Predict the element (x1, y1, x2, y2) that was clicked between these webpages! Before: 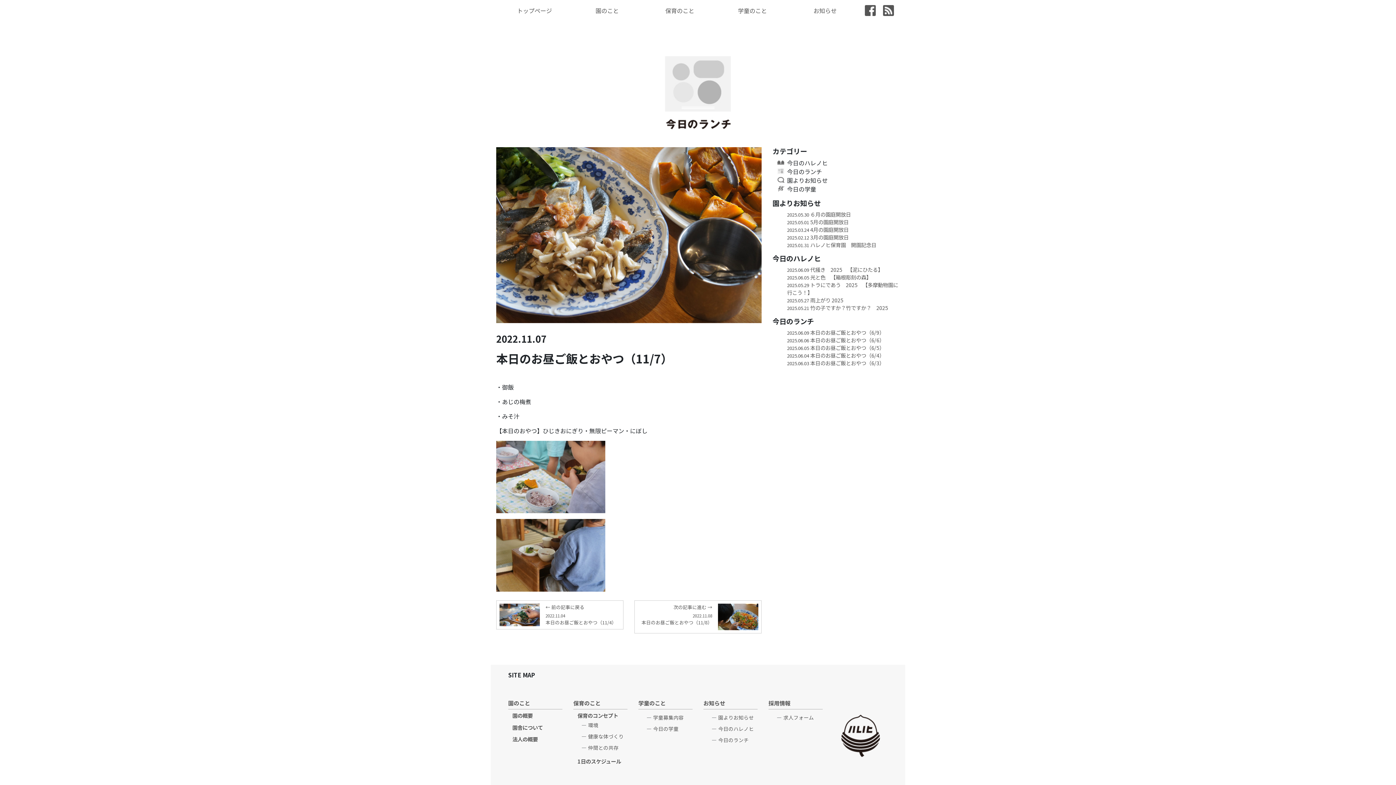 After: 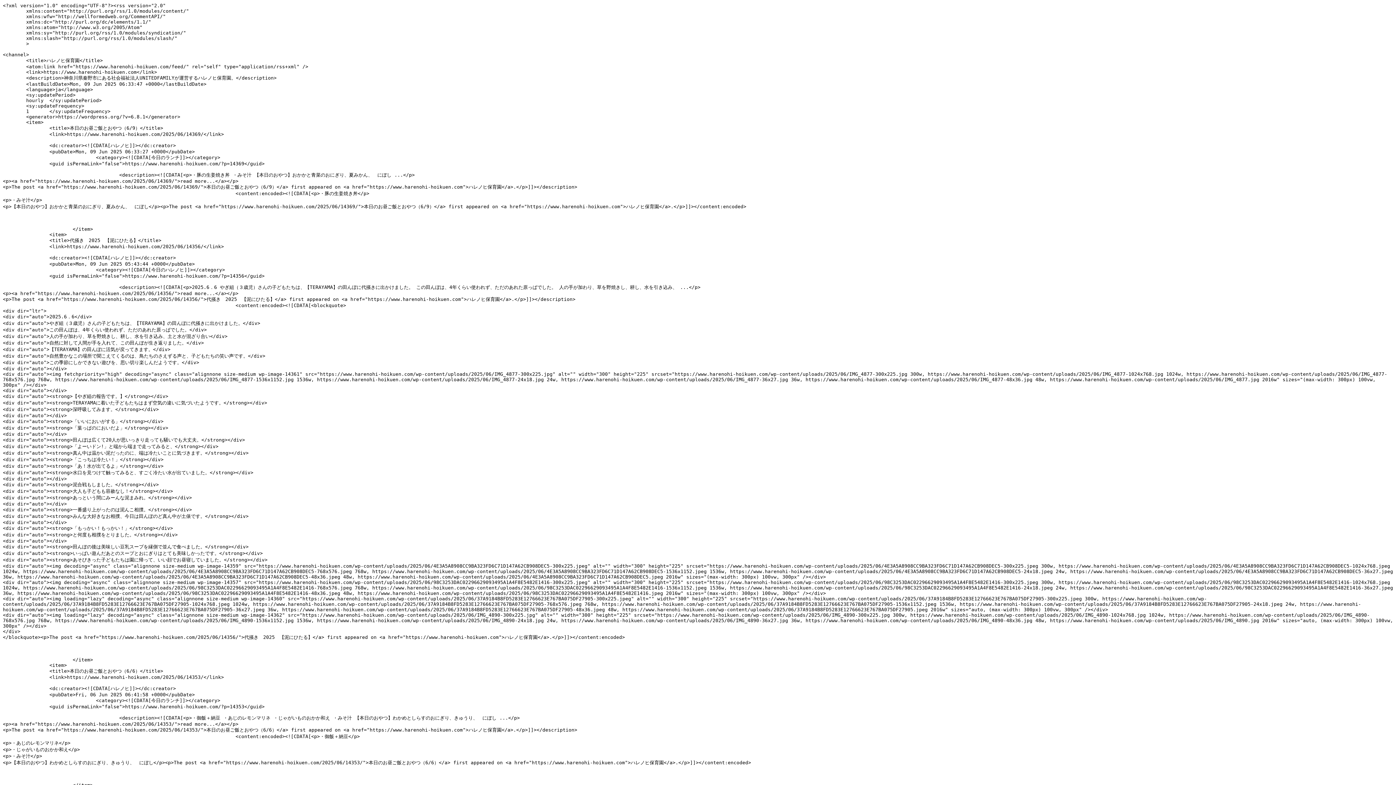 Action: bbox: (879, 2, 897, 18)